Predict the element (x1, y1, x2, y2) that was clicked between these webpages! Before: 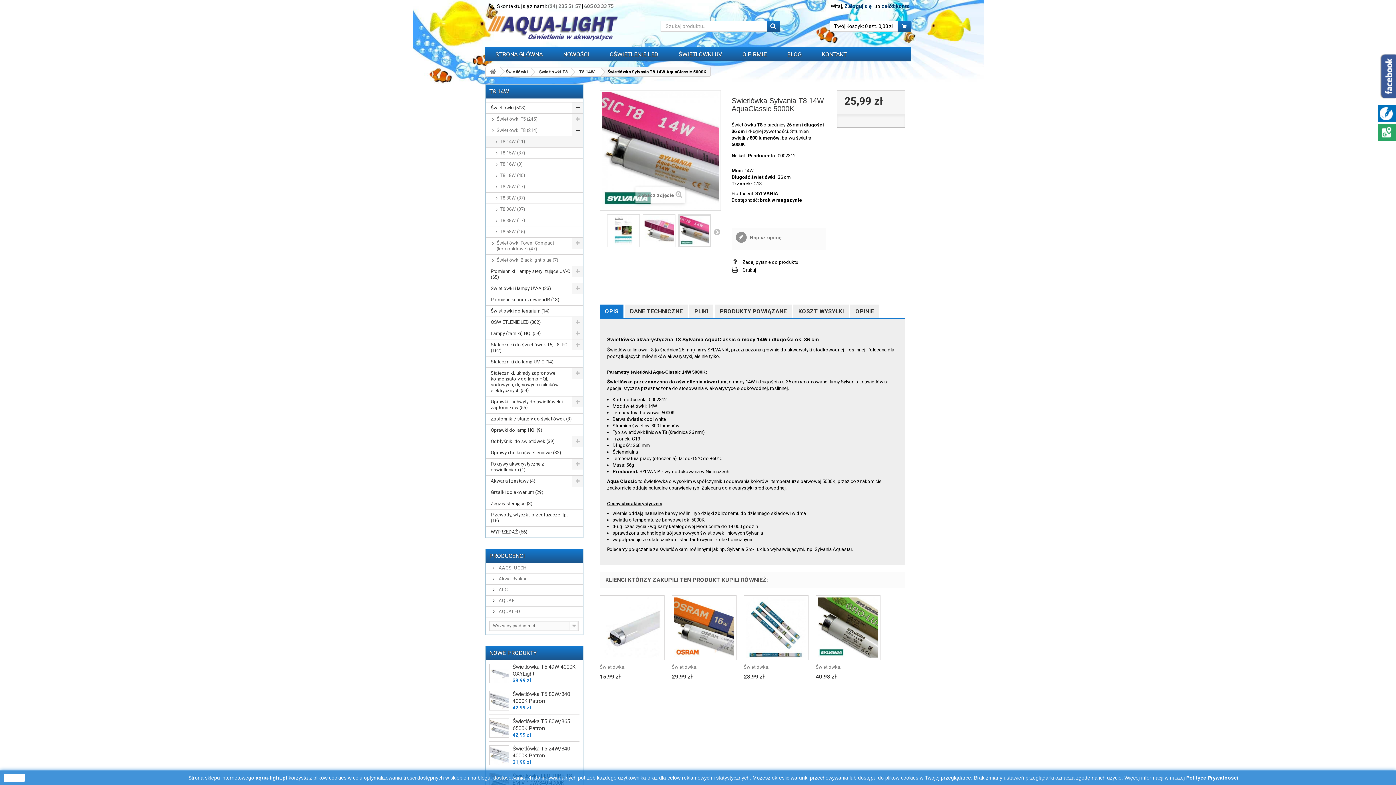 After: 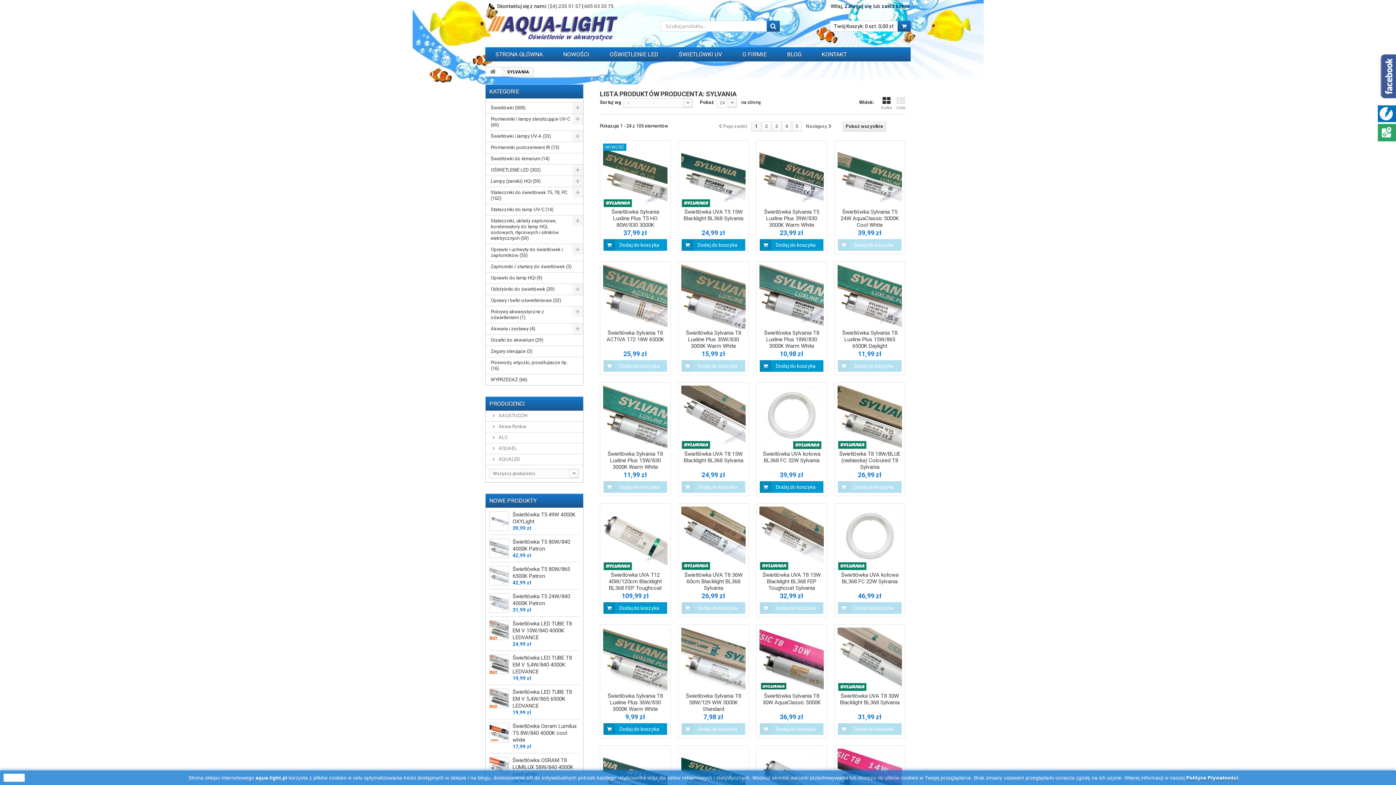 Action: label: SYLVANIA bbox: (755, 190, 778, 196)